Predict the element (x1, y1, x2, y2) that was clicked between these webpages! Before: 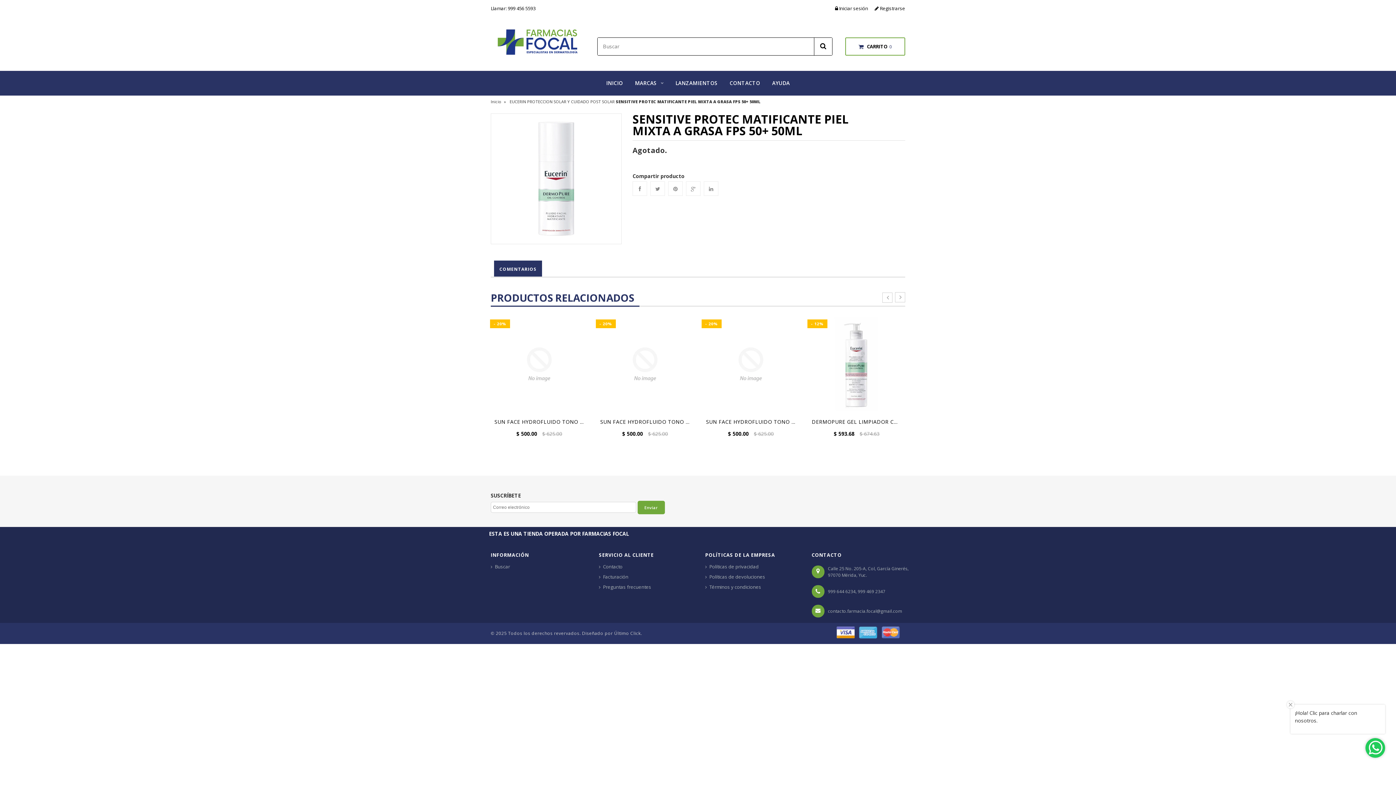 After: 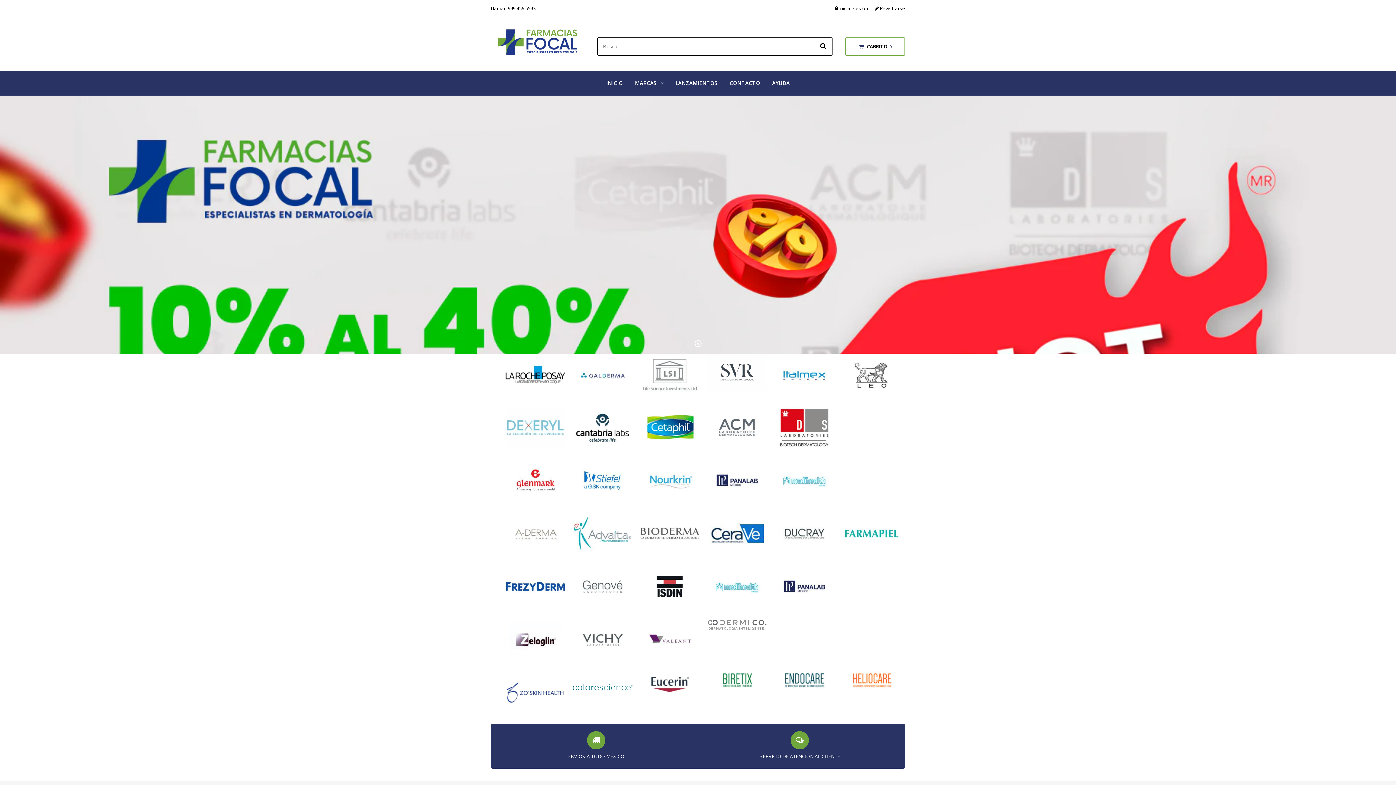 Action: bbox: (490, 98, 501, 104) label: Inicio